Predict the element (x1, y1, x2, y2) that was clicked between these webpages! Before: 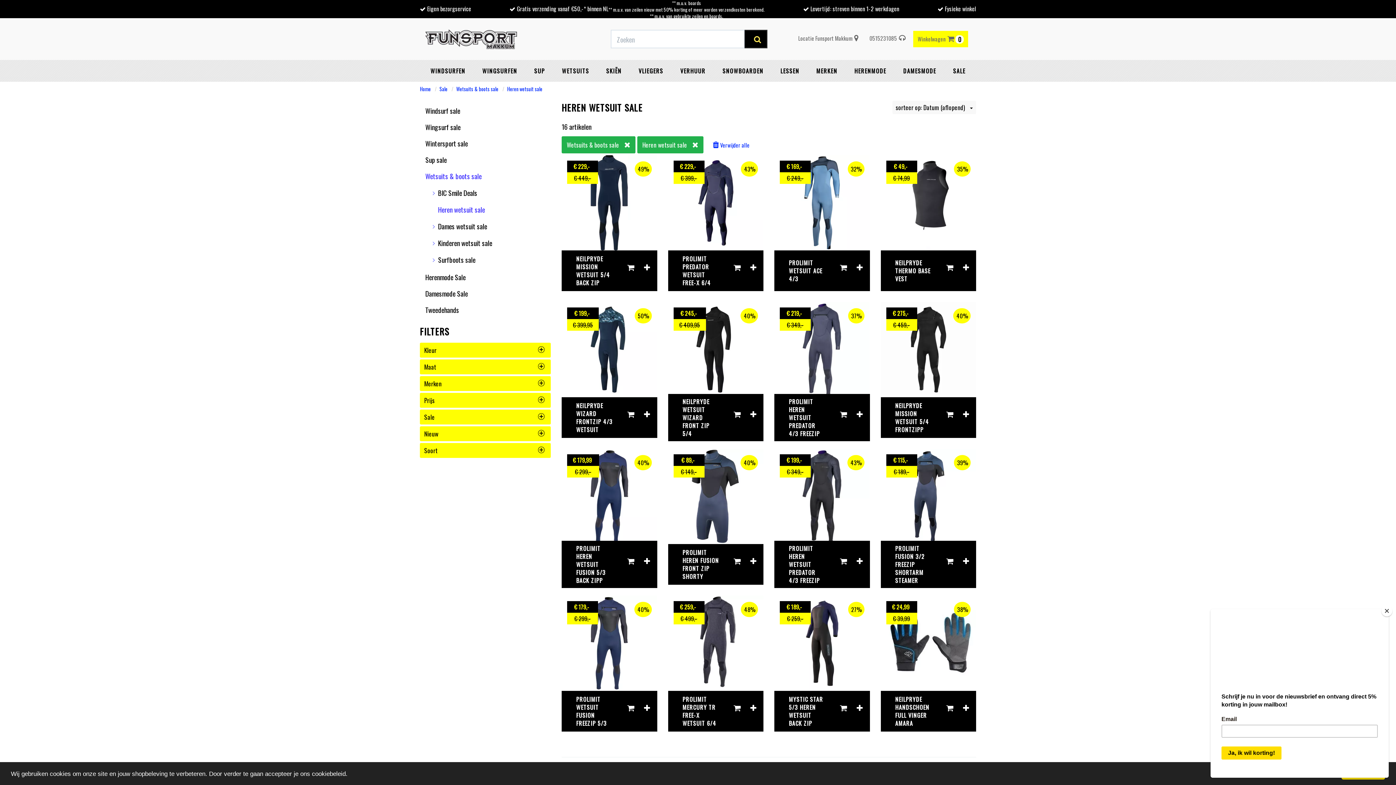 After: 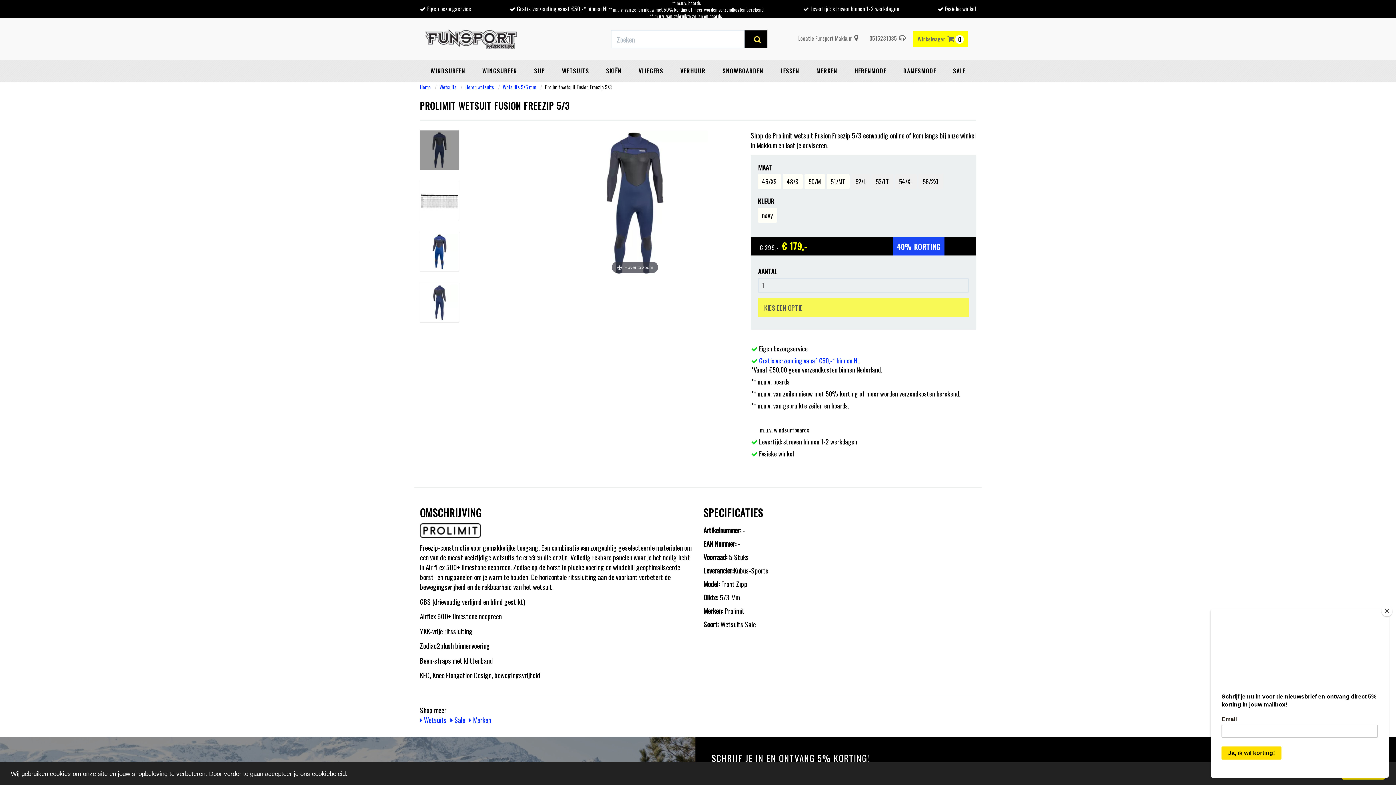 Action: bbox: (569, 692, 617, 731) label: PROLIMIT WETSUIT FUSION FREEZIP 5/3